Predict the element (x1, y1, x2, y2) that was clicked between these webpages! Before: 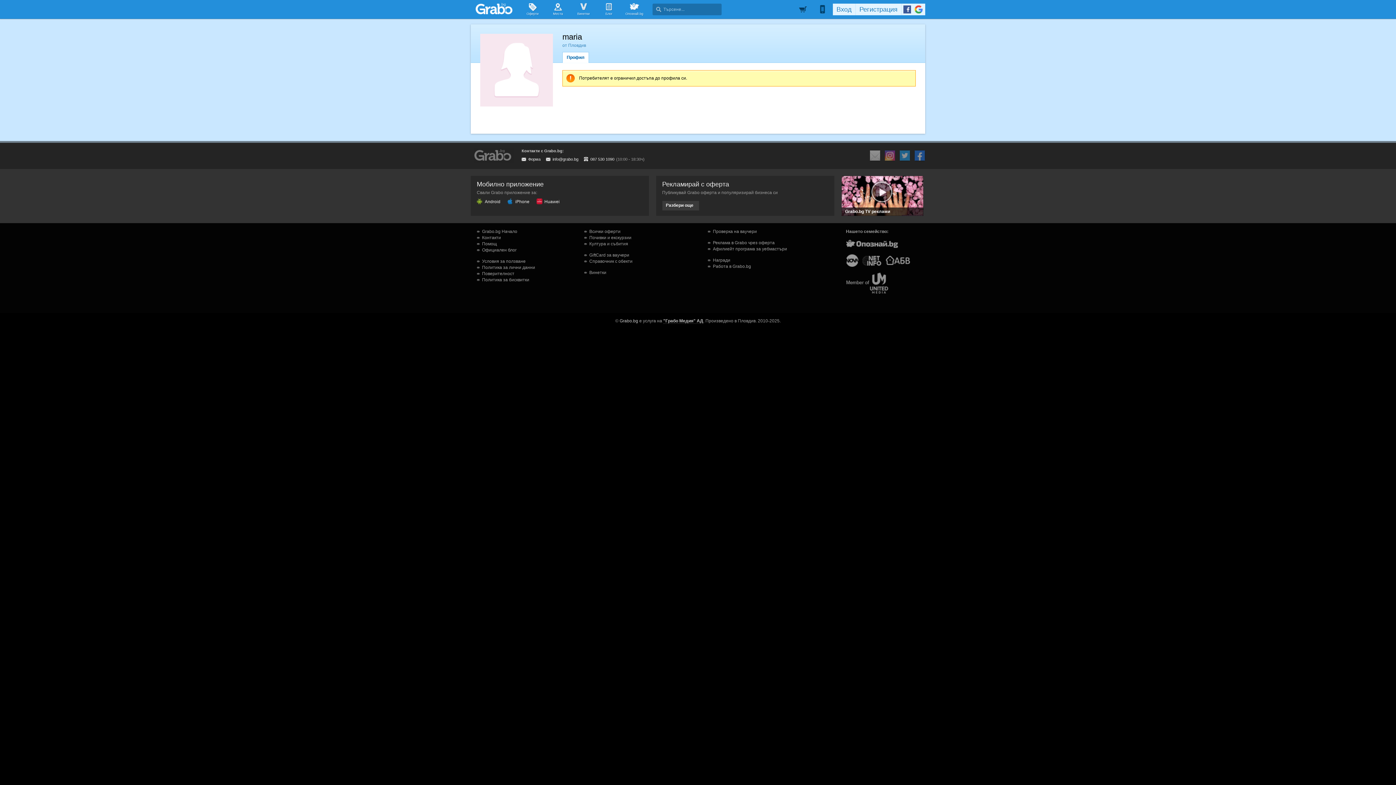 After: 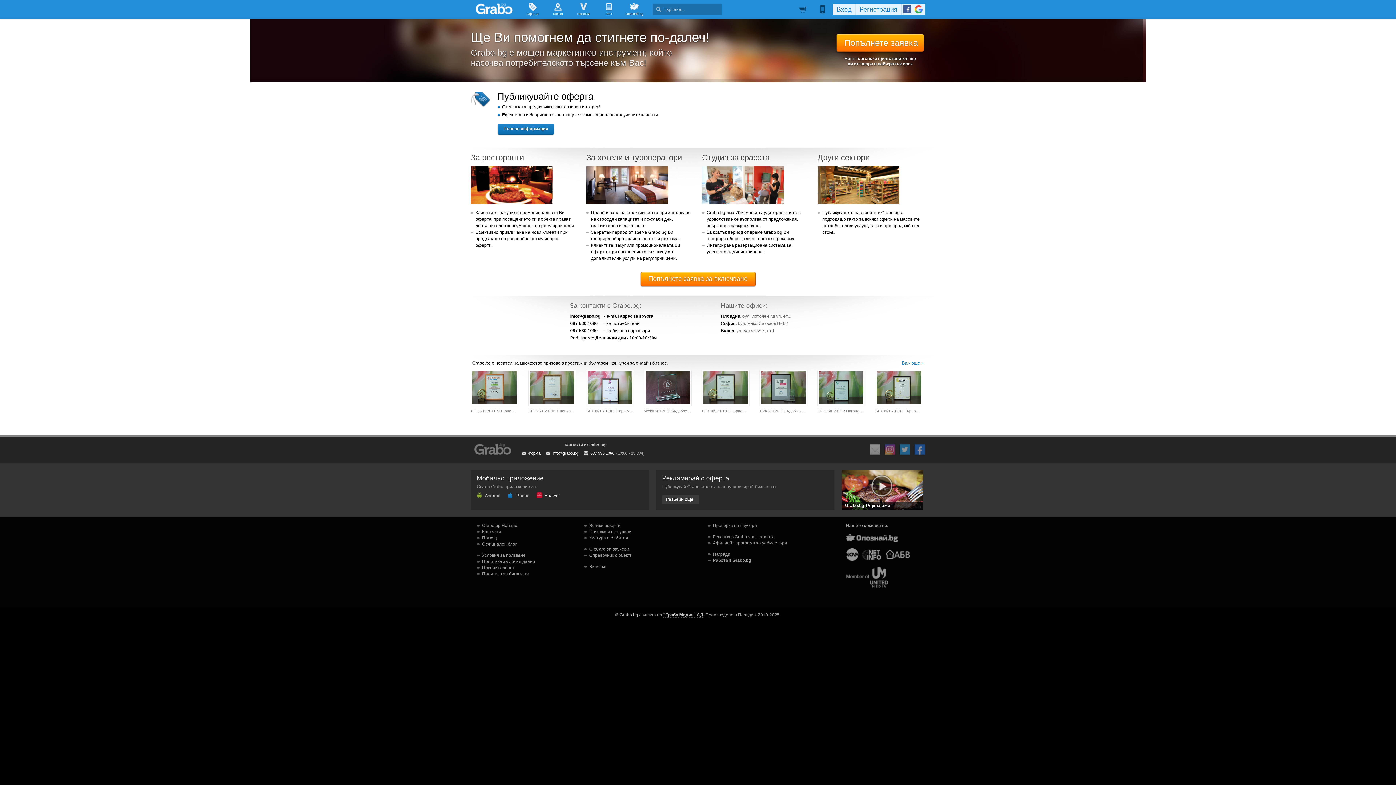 Action: bbox: (708, 240, 774, 245) label: Реклама в Grabo чрез оферта